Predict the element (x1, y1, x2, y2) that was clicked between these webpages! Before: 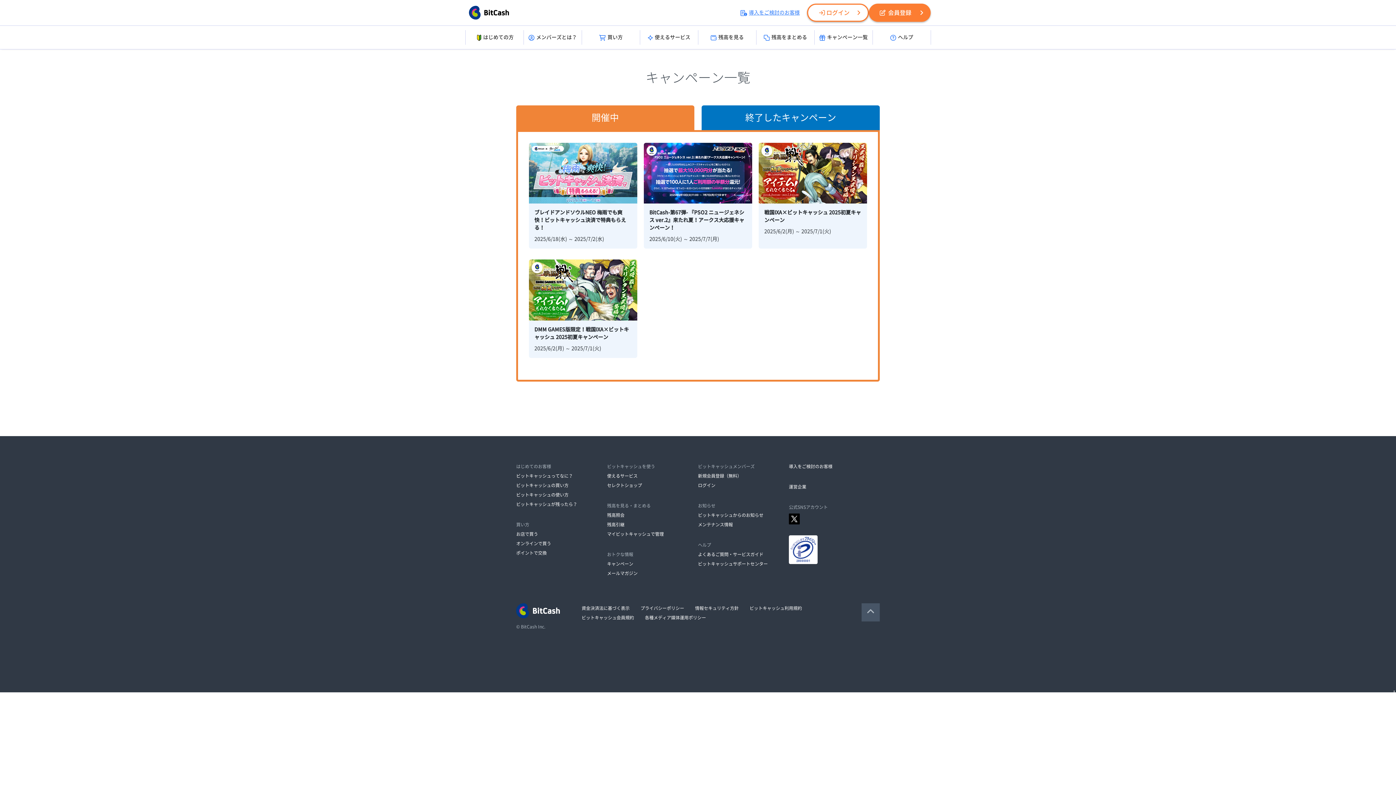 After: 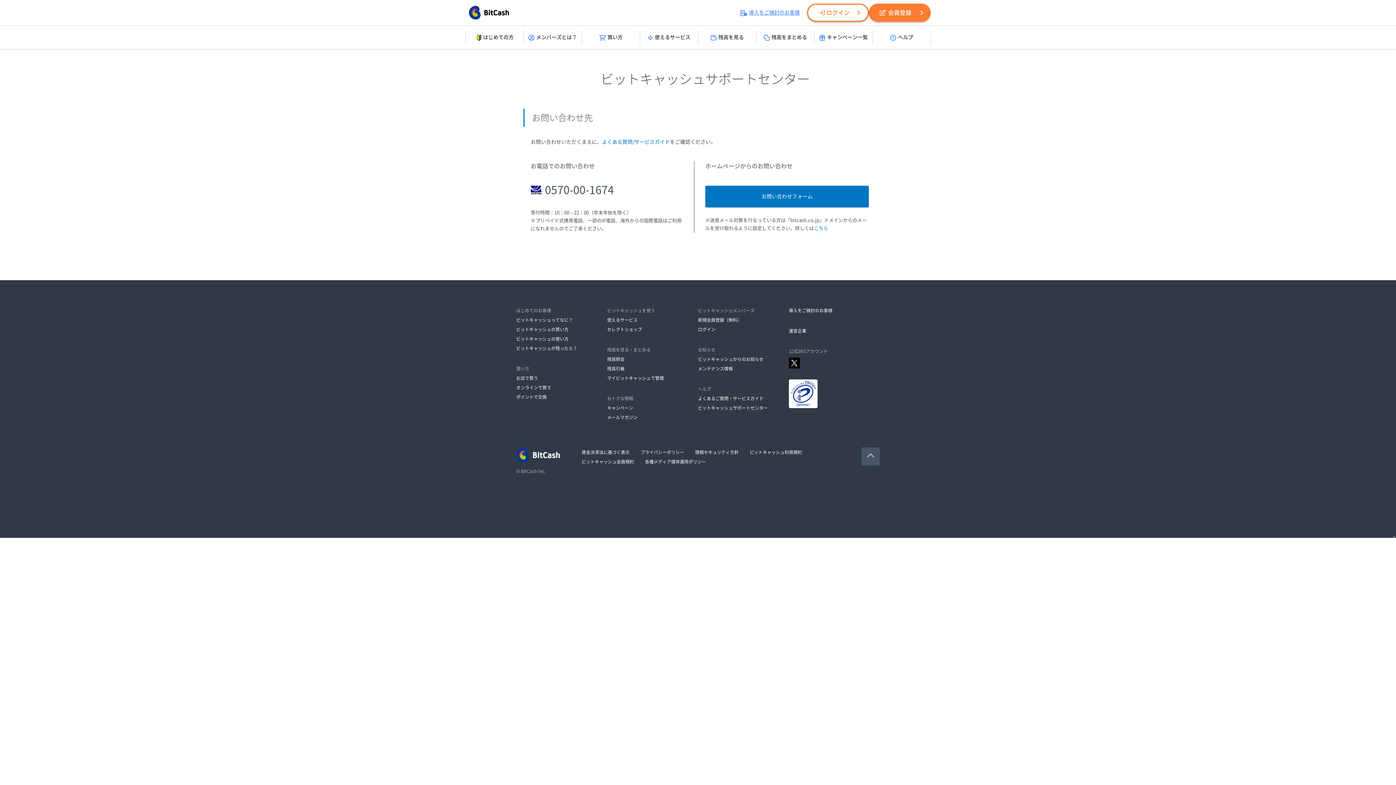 Action: label: ビットキャッシュサポートセンター bbox: (698, 561, 768, 566)